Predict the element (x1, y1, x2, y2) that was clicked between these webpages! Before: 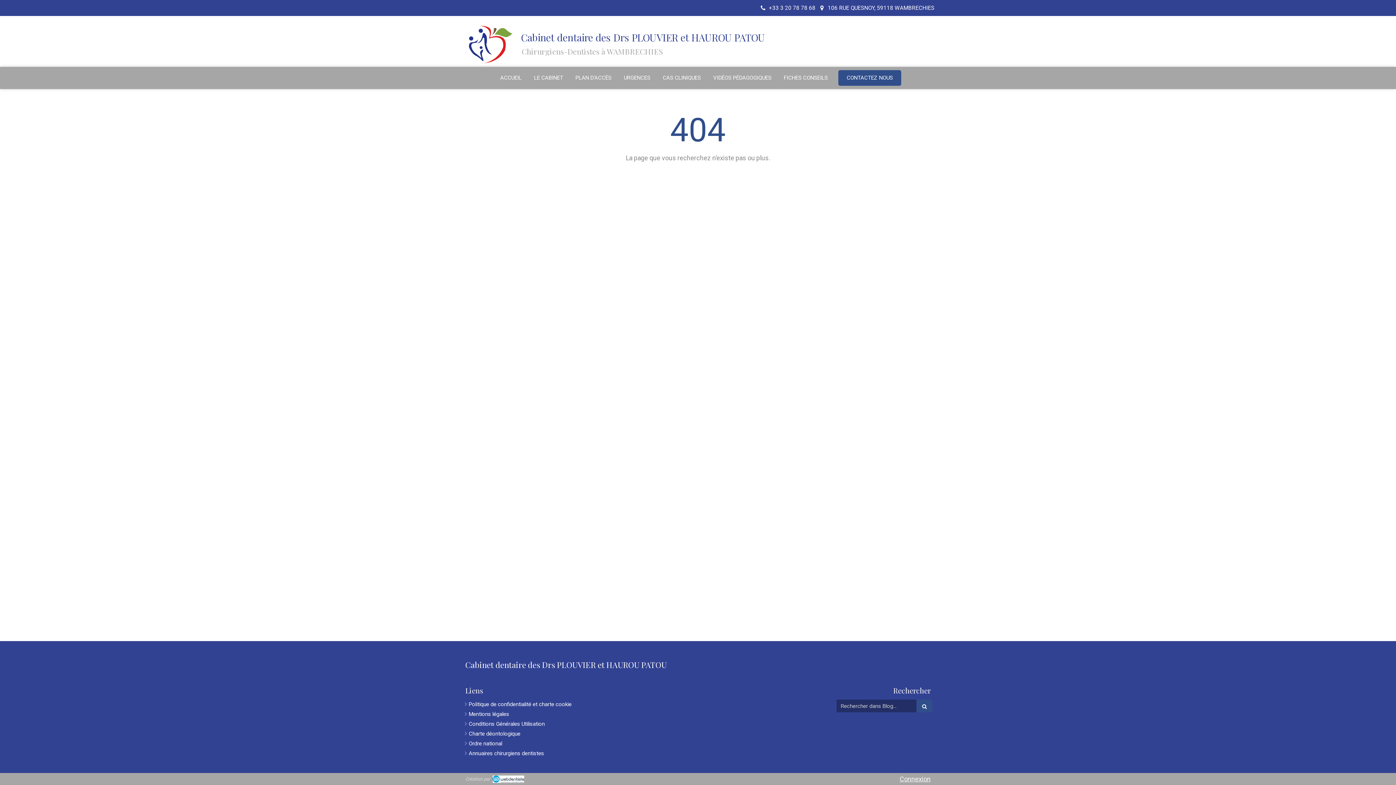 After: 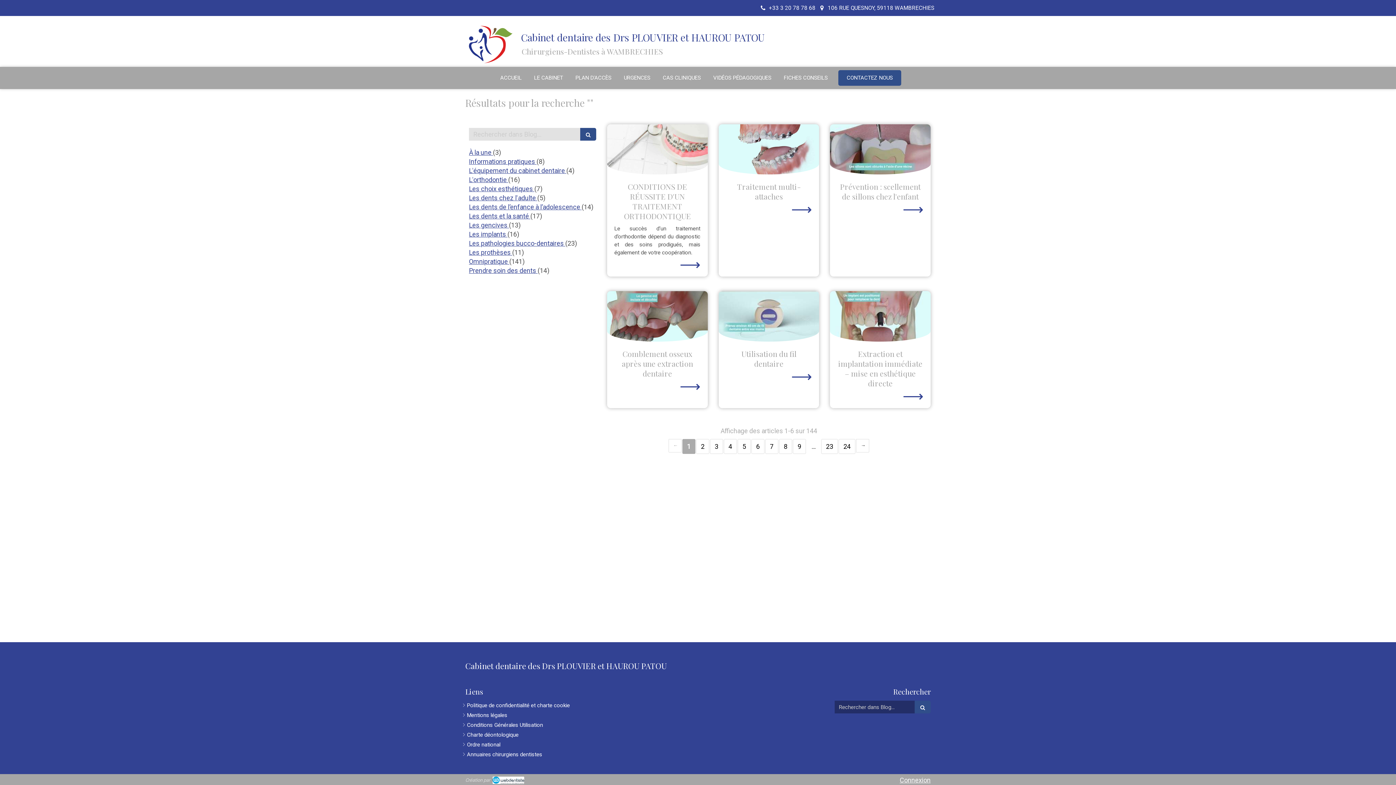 Action: bbox: (916, 700, 932, 712)